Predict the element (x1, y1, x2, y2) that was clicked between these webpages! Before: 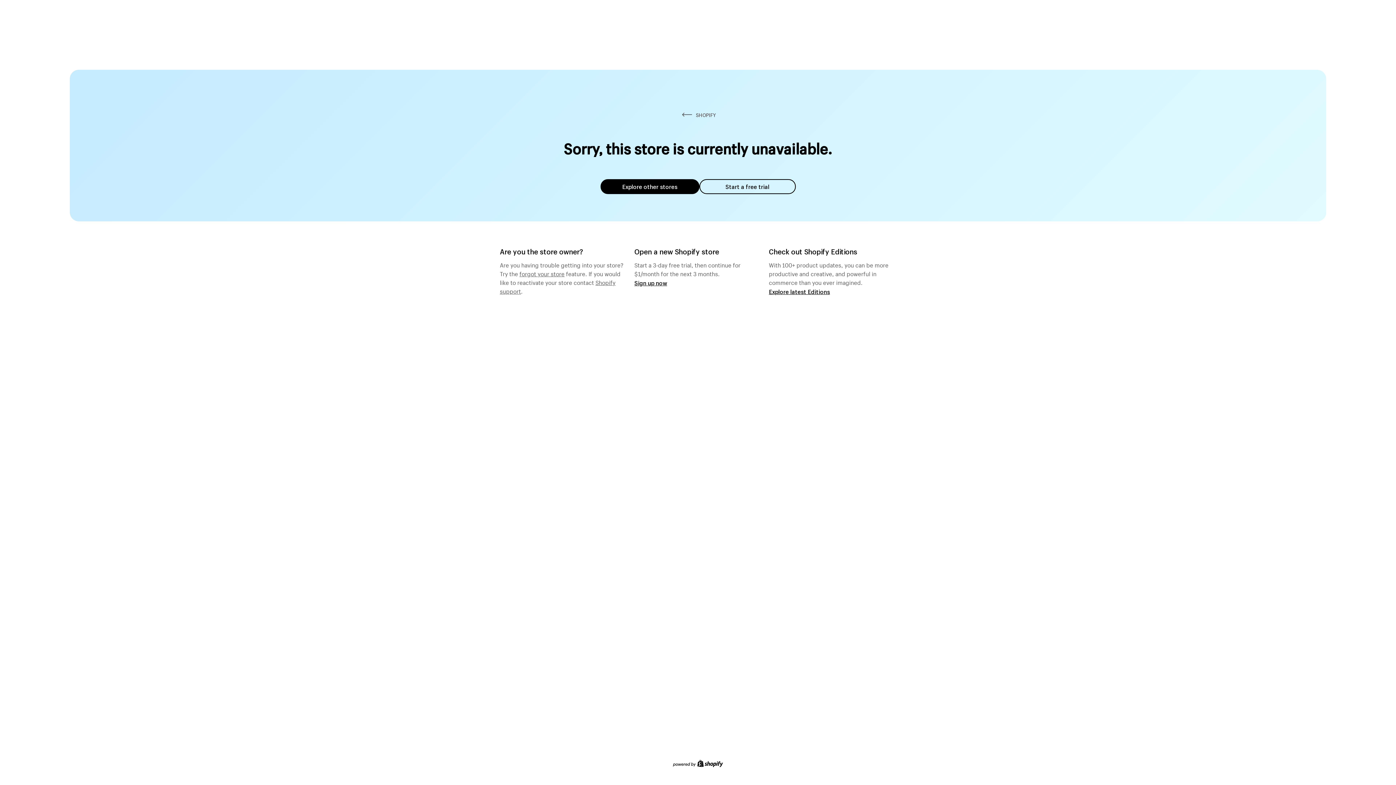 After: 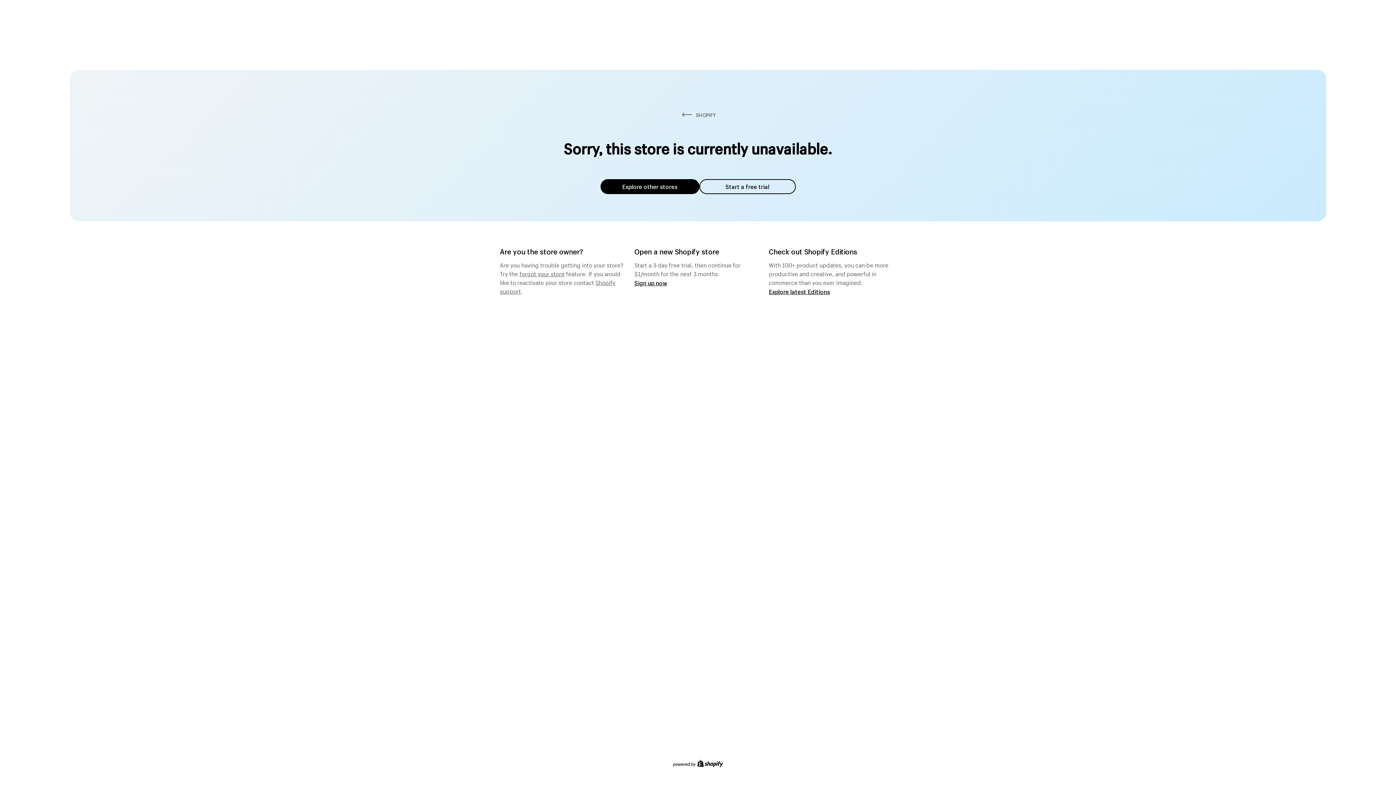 Action: bbox: (600, 179, 699, 194) label: Explore other stores